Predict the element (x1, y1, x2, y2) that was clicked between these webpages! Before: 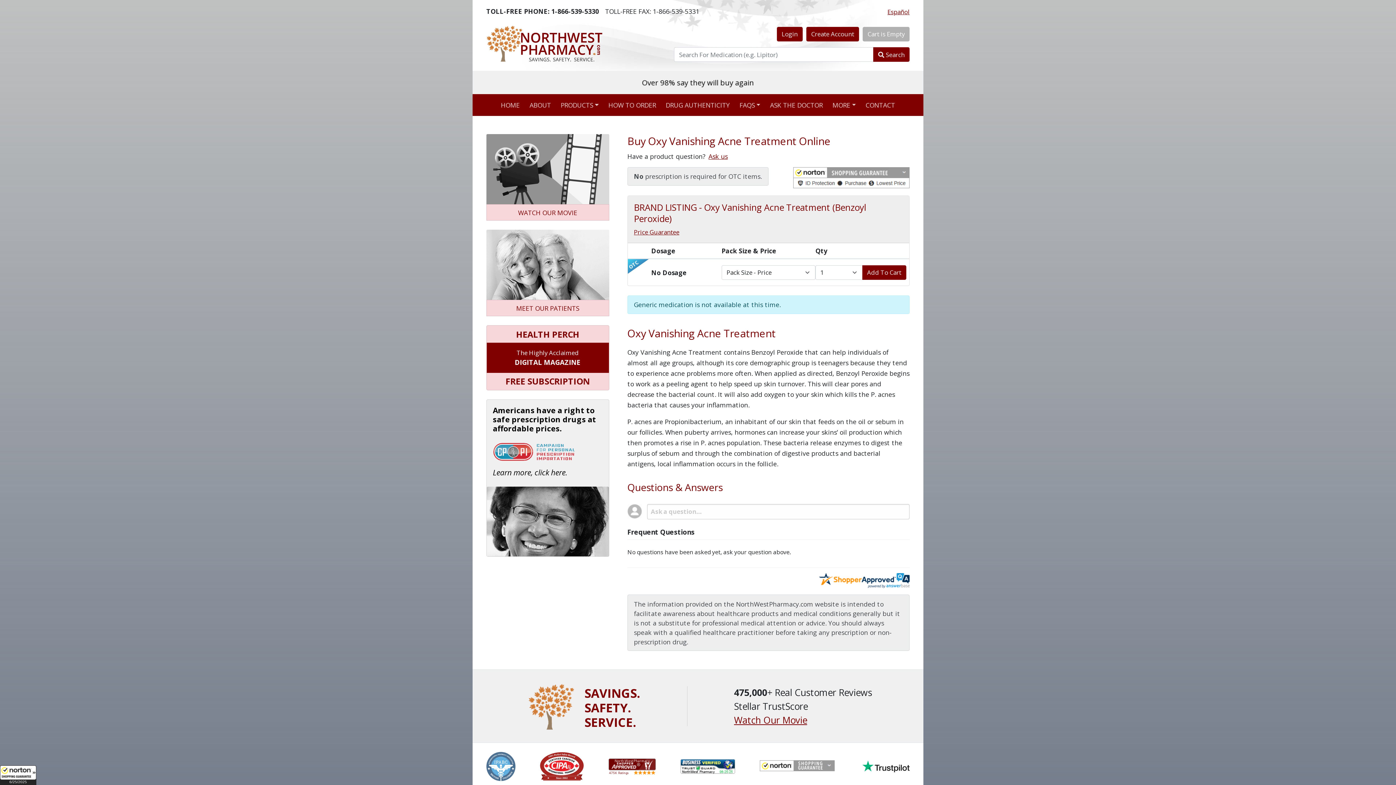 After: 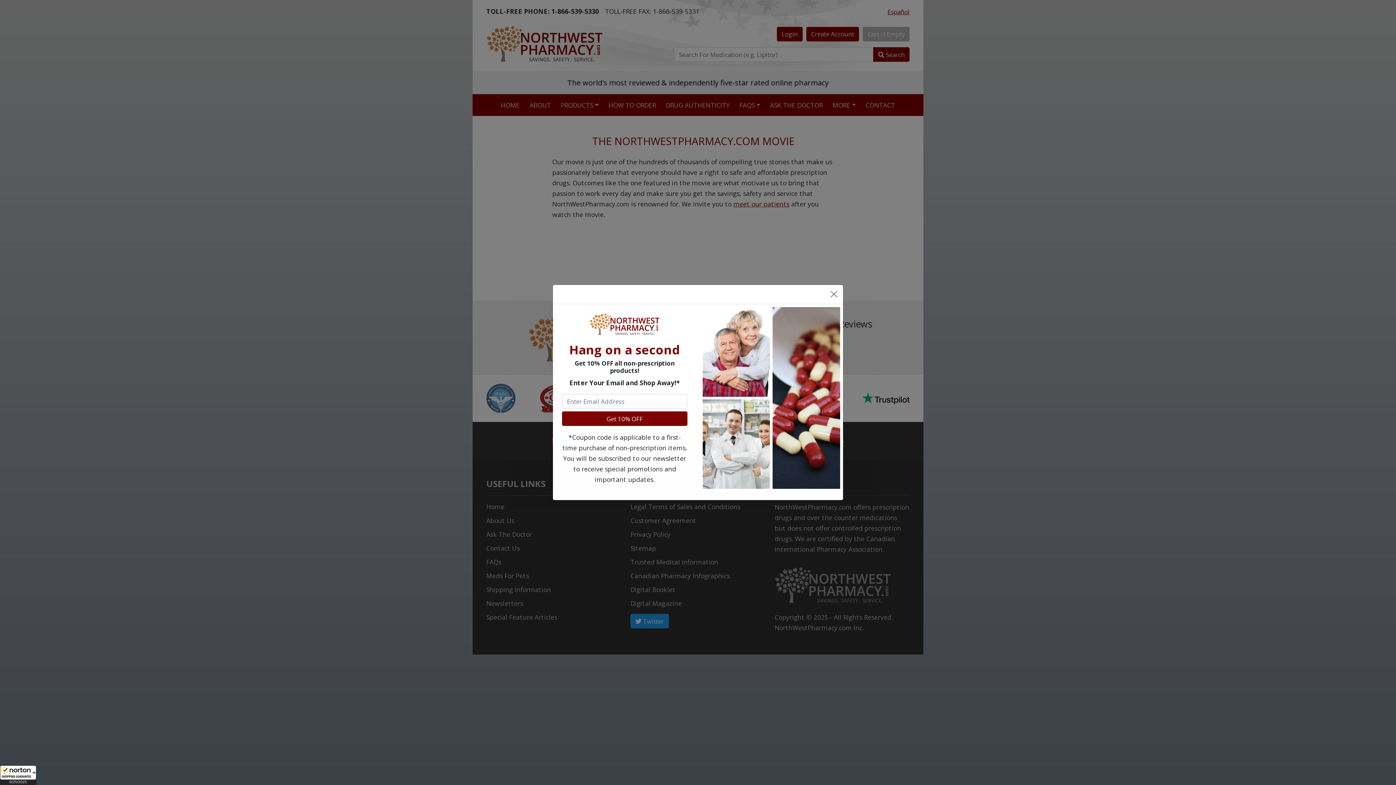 Action: label: WATCH OUR MOVIE bbox: (486, 164, 609, 220)